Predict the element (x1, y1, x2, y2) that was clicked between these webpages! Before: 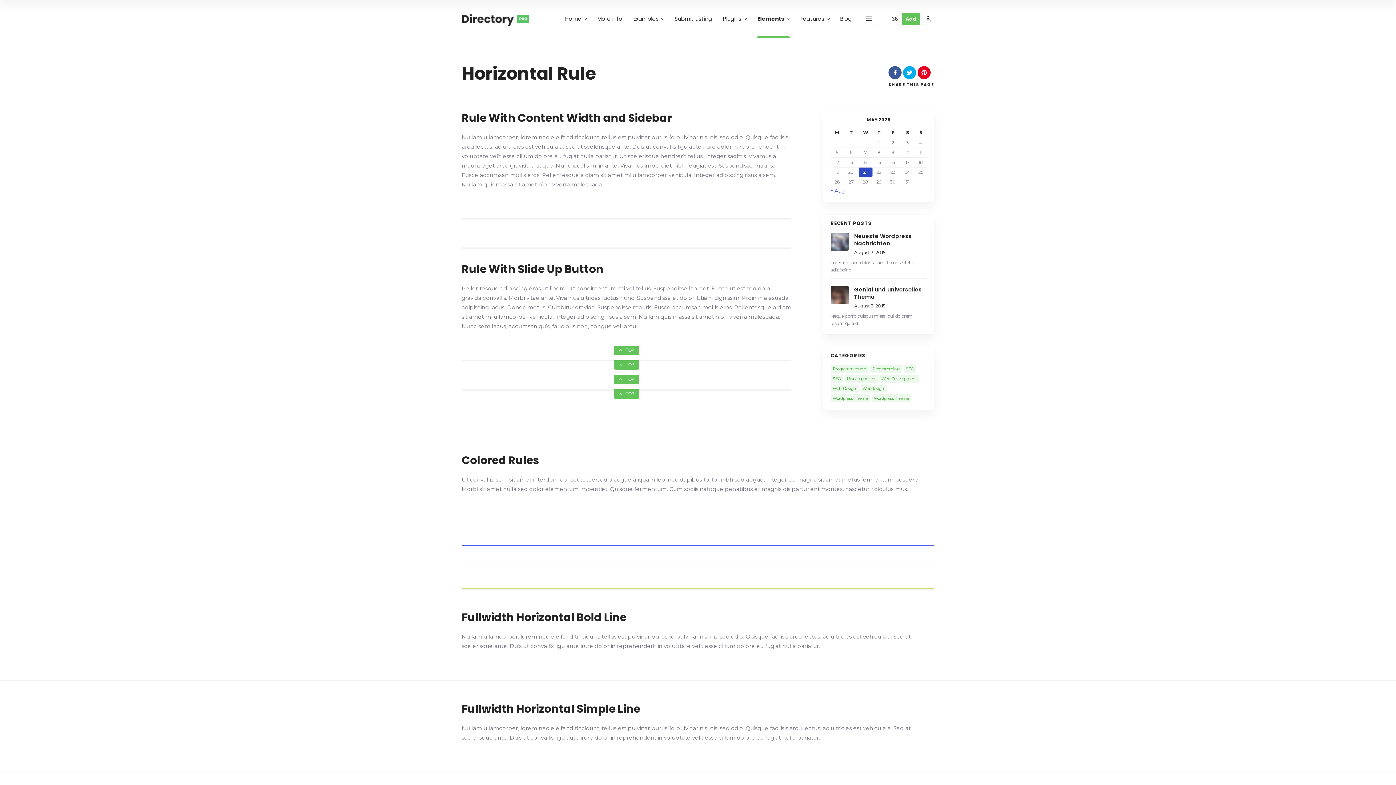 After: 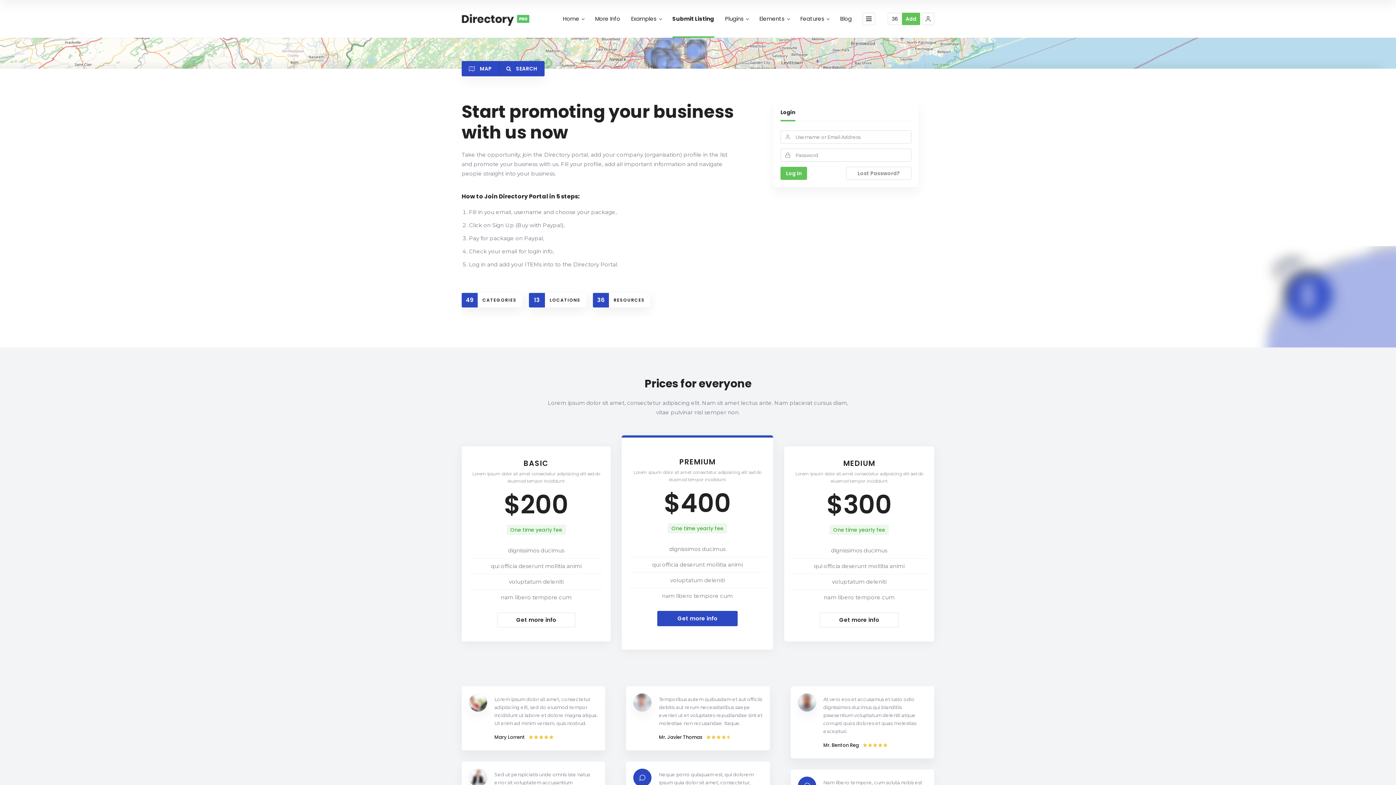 Action: label: 36
Add bbox: (888, 12, 920, 25)